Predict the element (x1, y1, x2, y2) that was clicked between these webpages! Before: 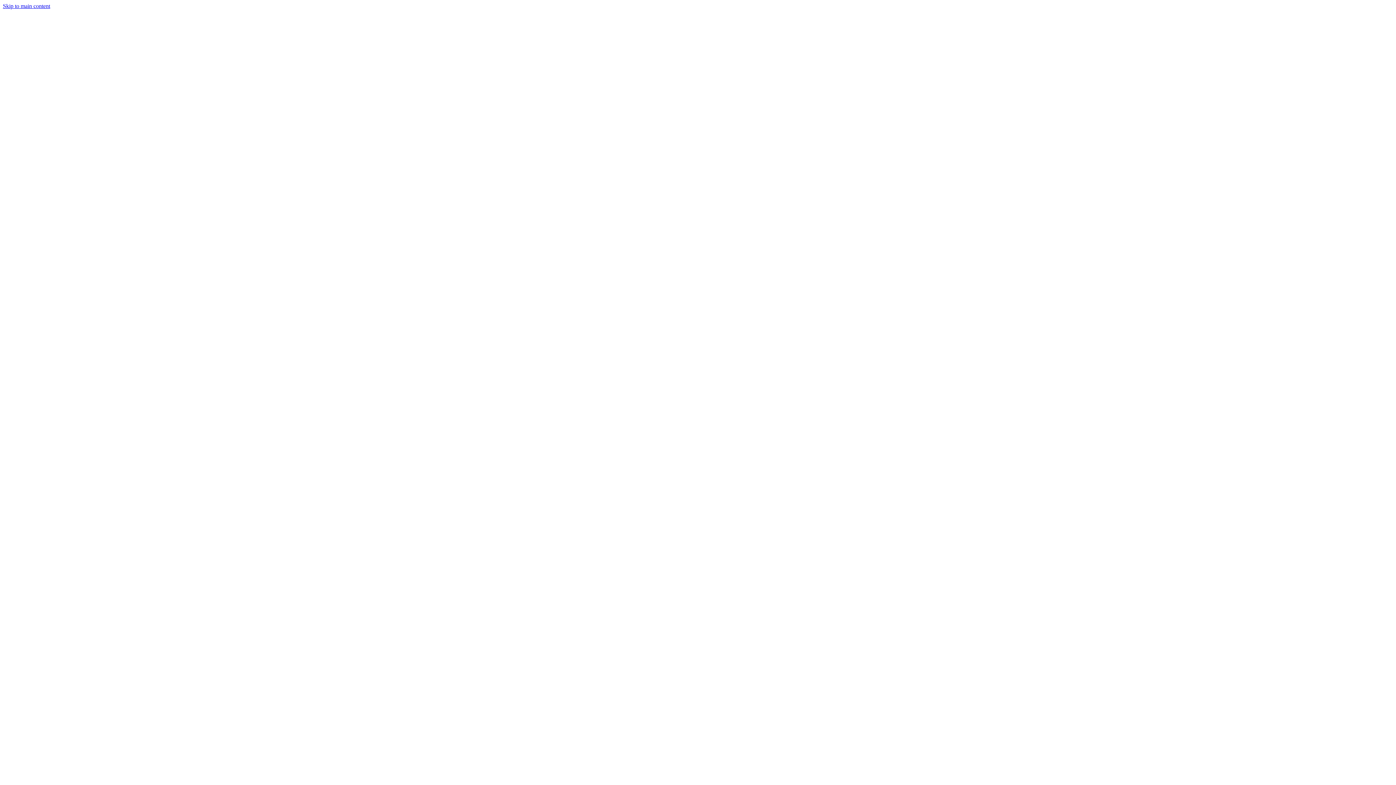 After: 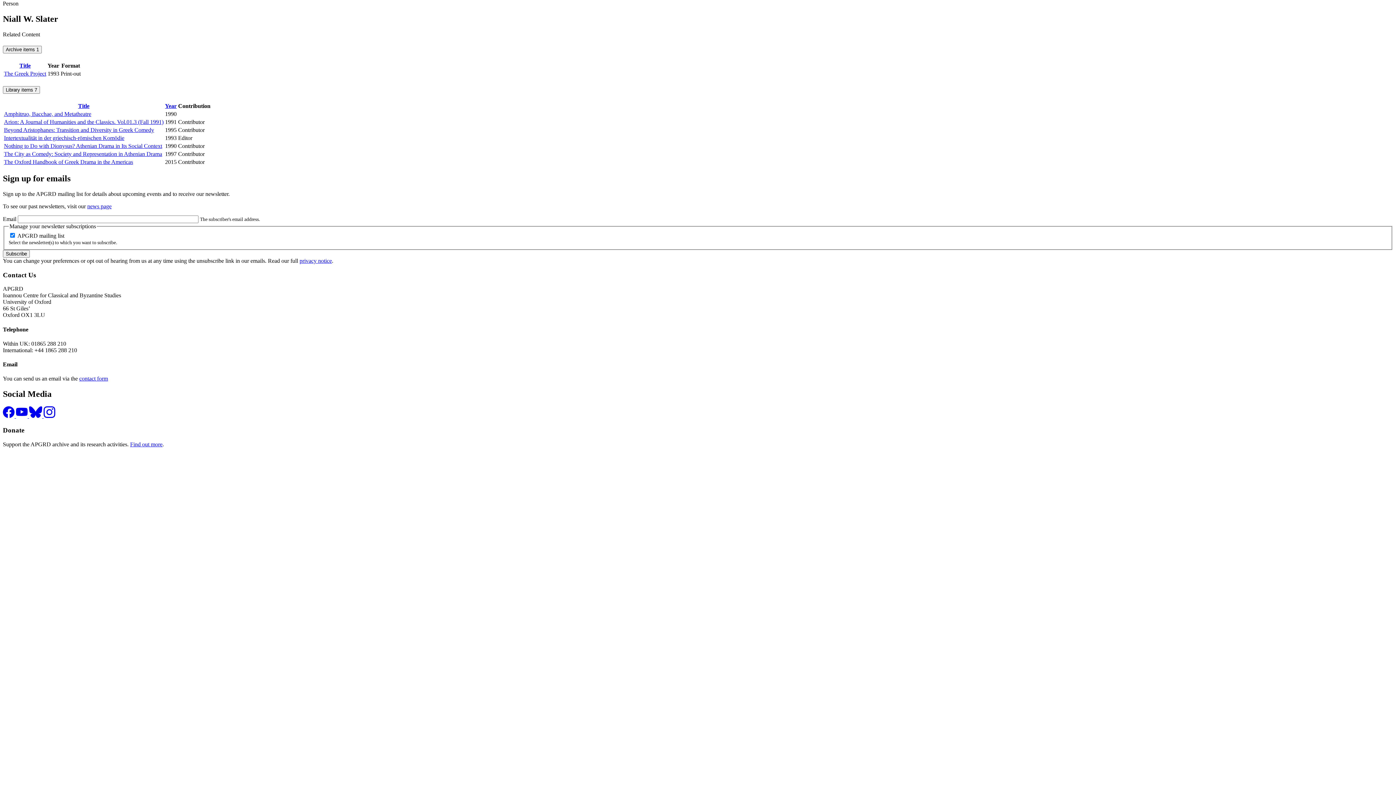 Action: label: Skip to main content bbox: (2, 2, 50, 9)